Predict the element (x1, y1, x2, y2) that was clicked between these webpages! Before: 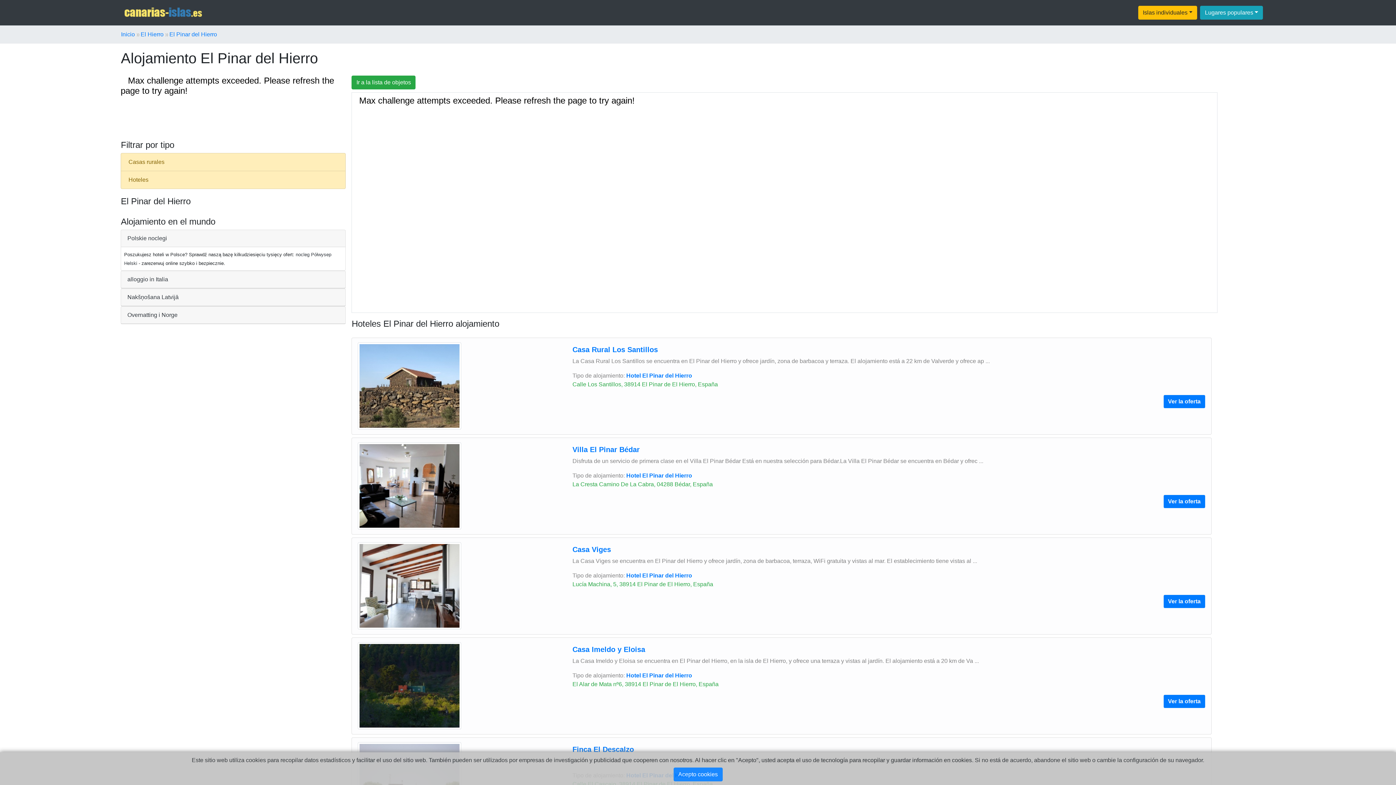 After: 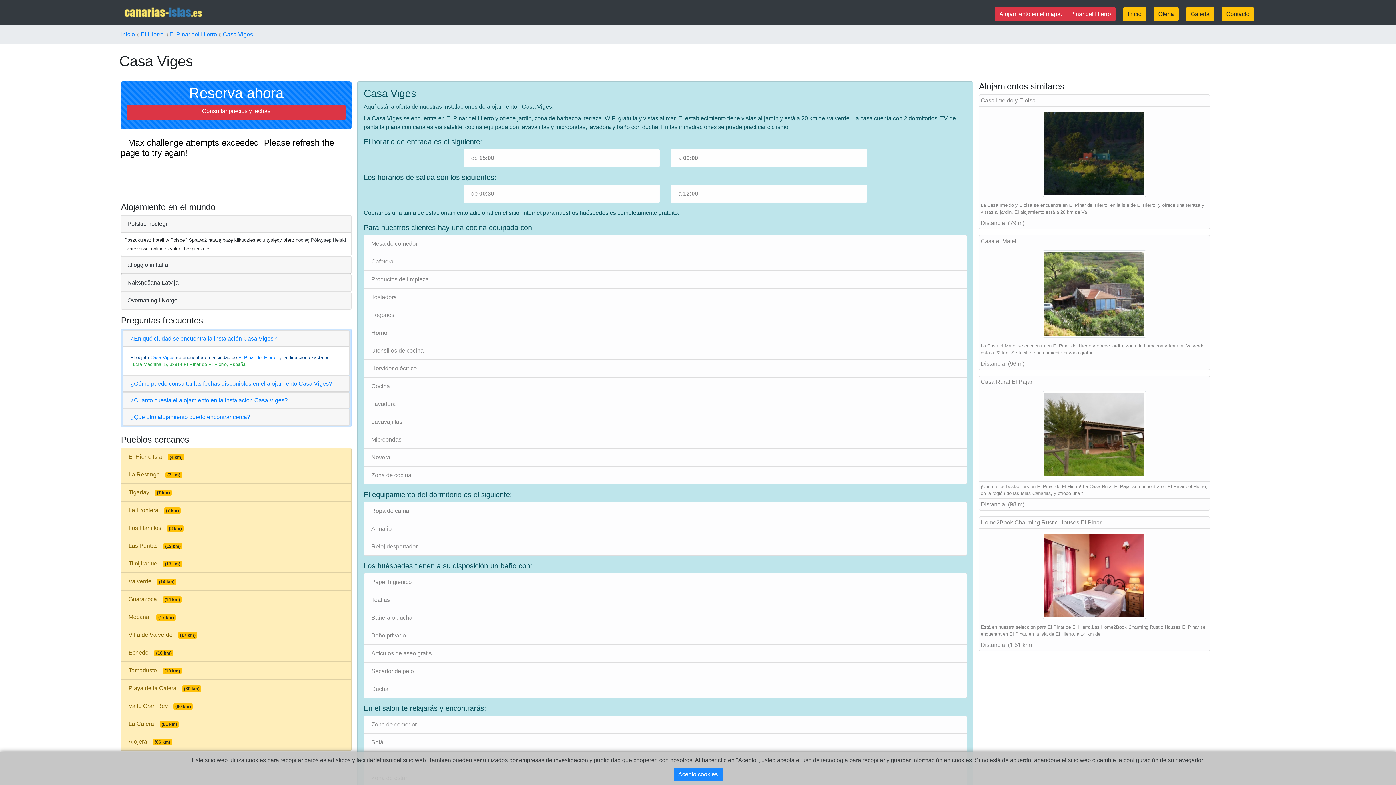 Action: bbox: (357, 582, 461, 588)